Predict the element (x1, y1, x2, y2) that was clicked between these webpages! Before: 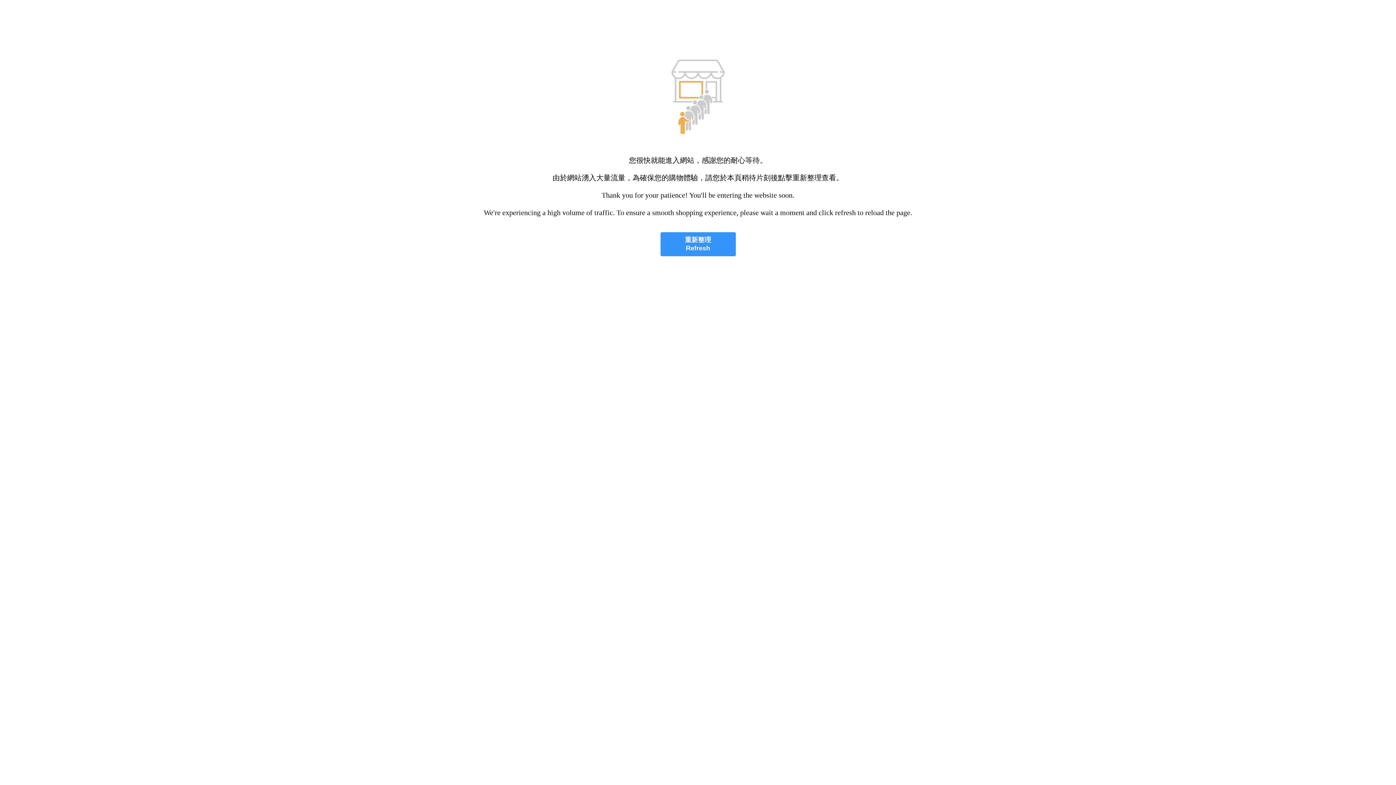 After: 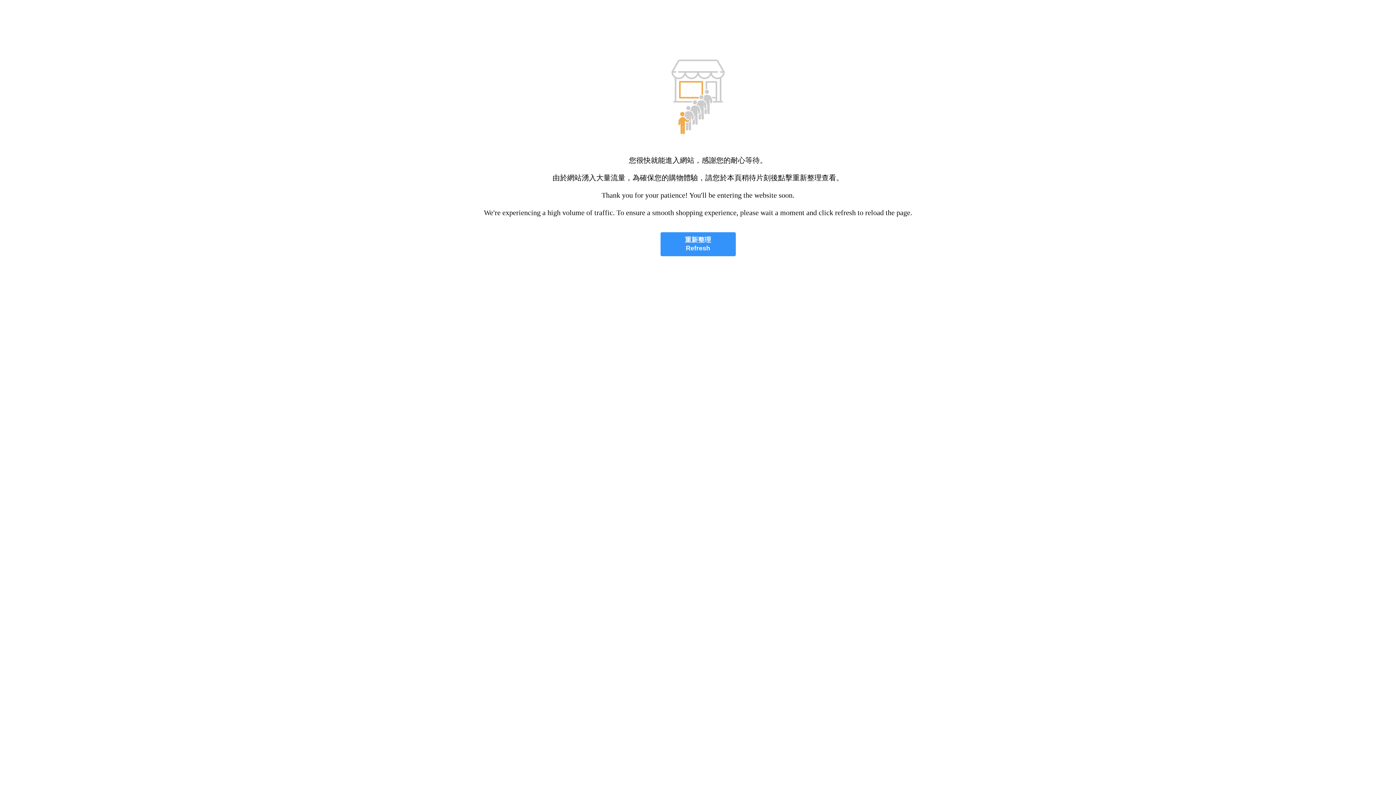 Action: bbox: (660, 232, 735, 256) label: 重新整理
Refresh